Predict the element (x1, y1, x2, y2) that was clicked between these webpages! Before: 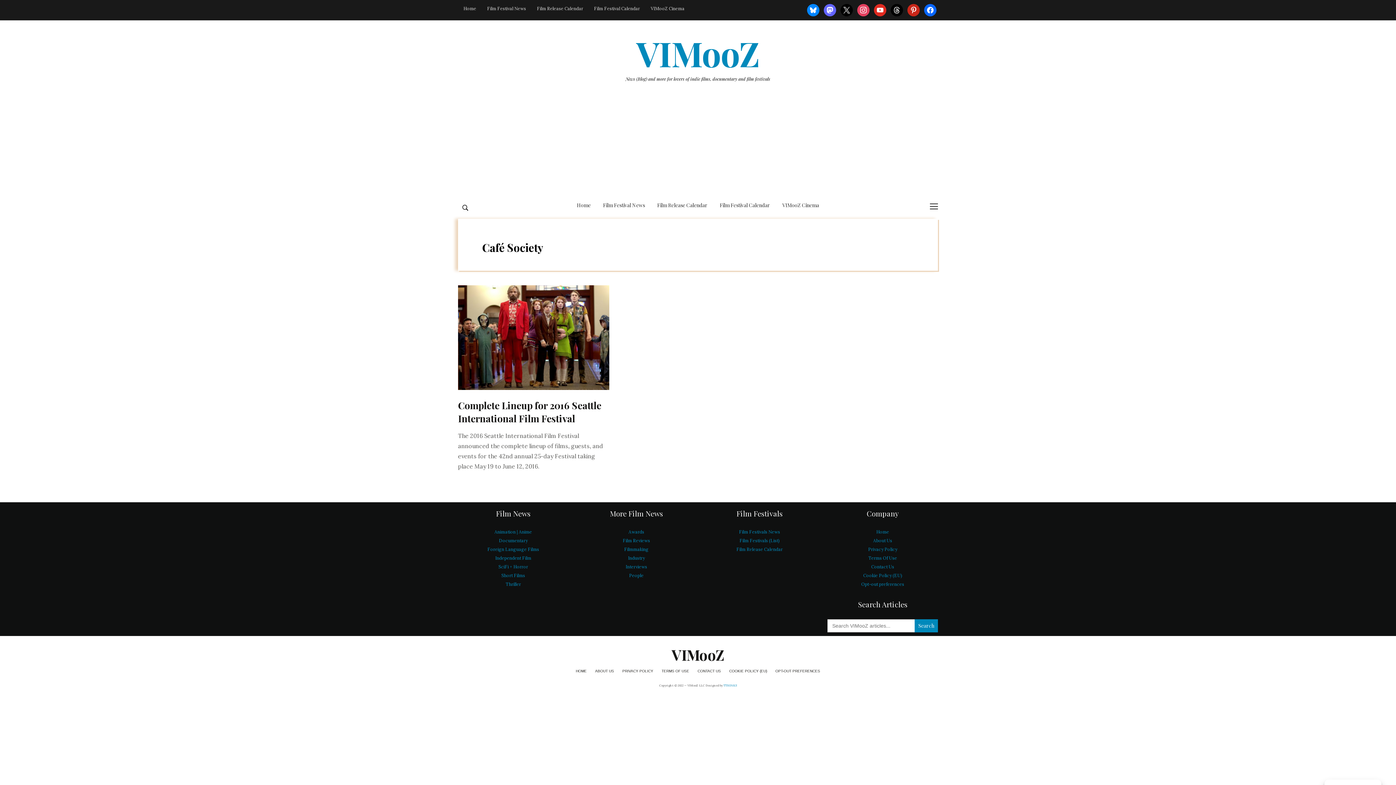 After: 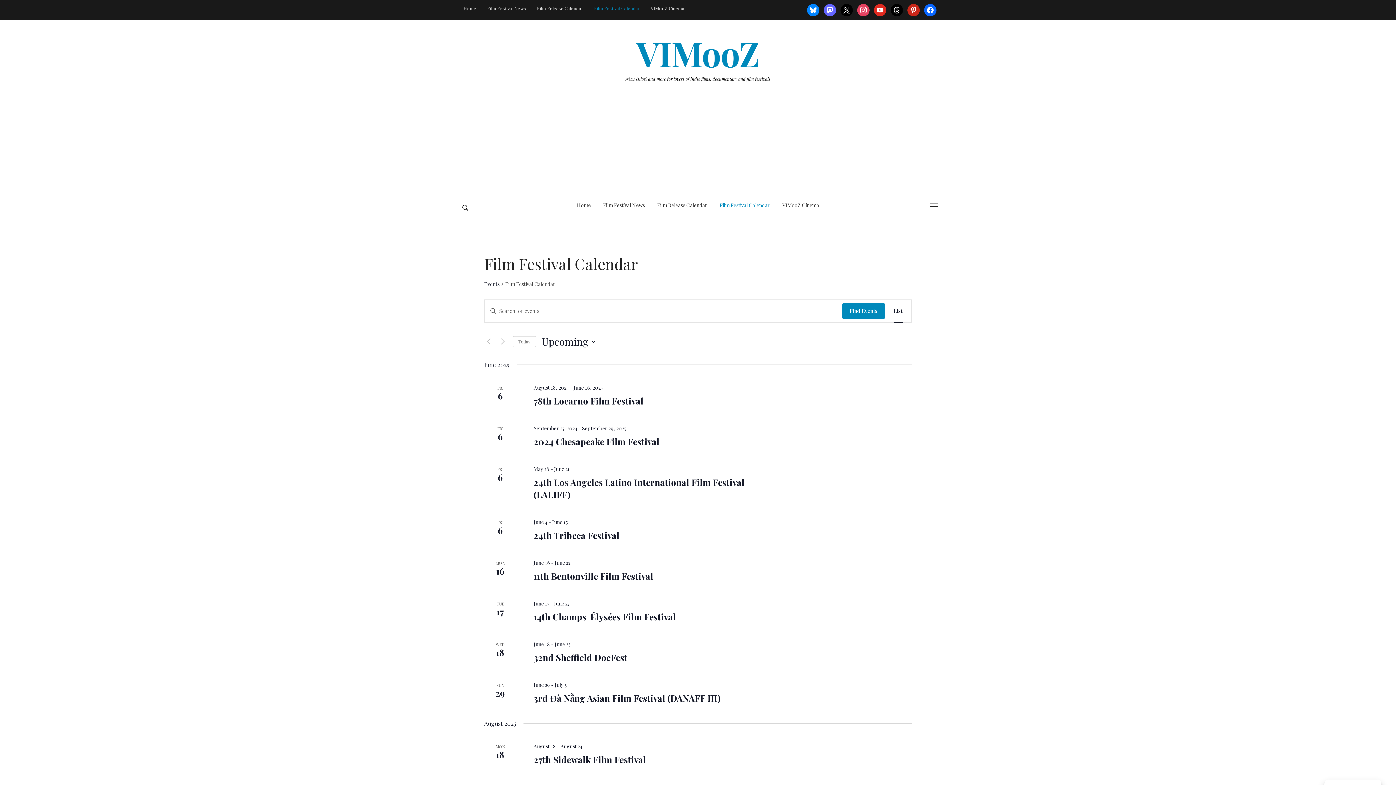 Action: bbox: (588, 2, 645, 14) label: Film Festival Calendar